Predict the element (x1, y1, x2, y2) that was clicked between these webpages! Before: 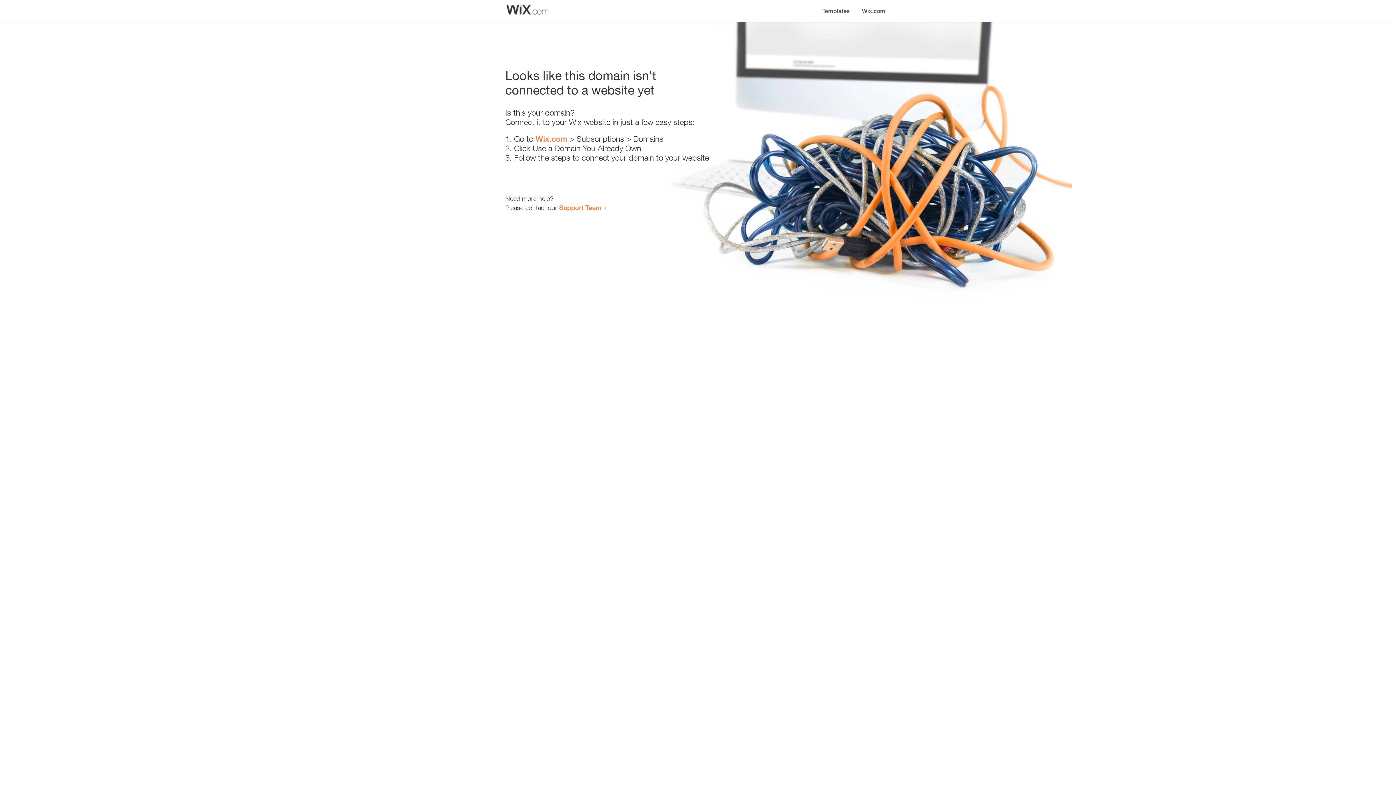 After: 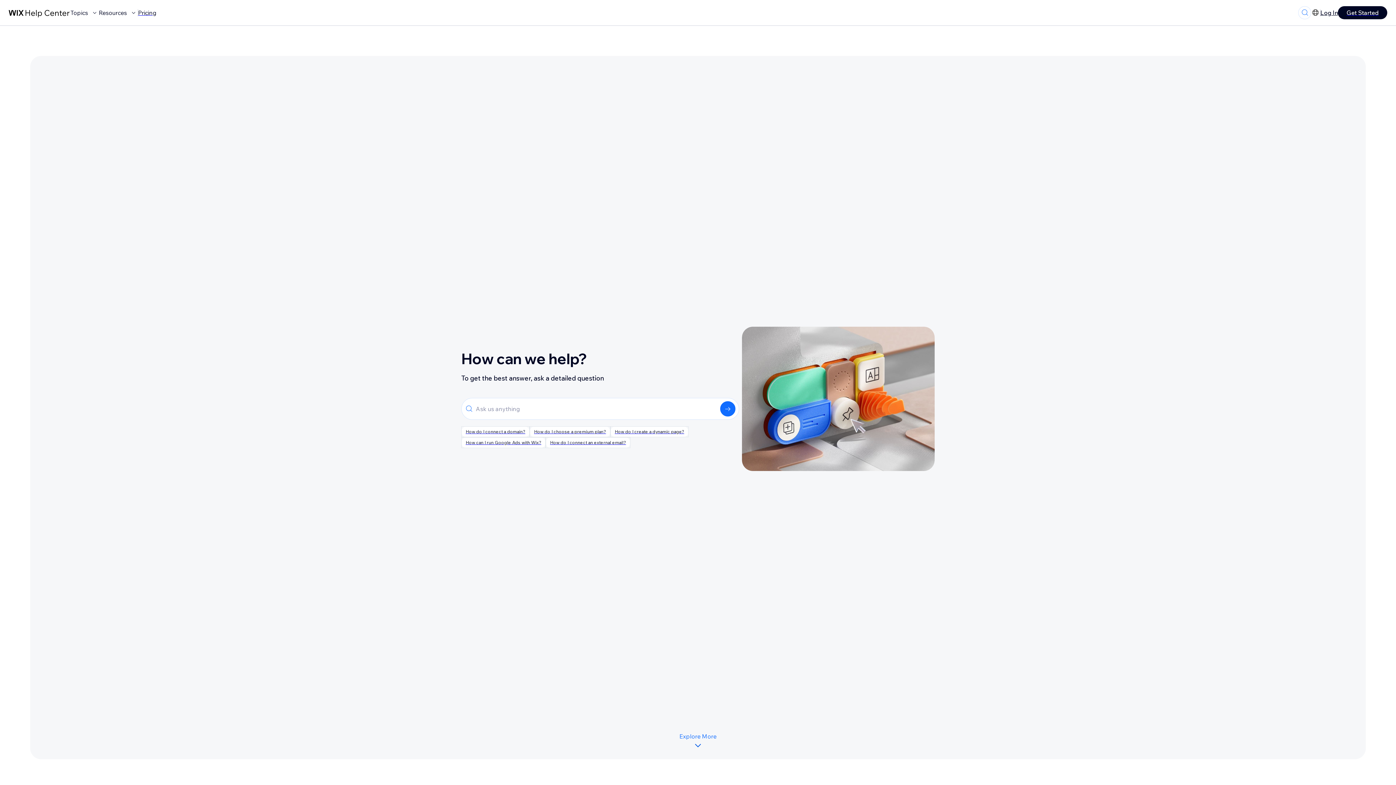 Action: label: Support Team bbox: (559, 203, 601, 211)